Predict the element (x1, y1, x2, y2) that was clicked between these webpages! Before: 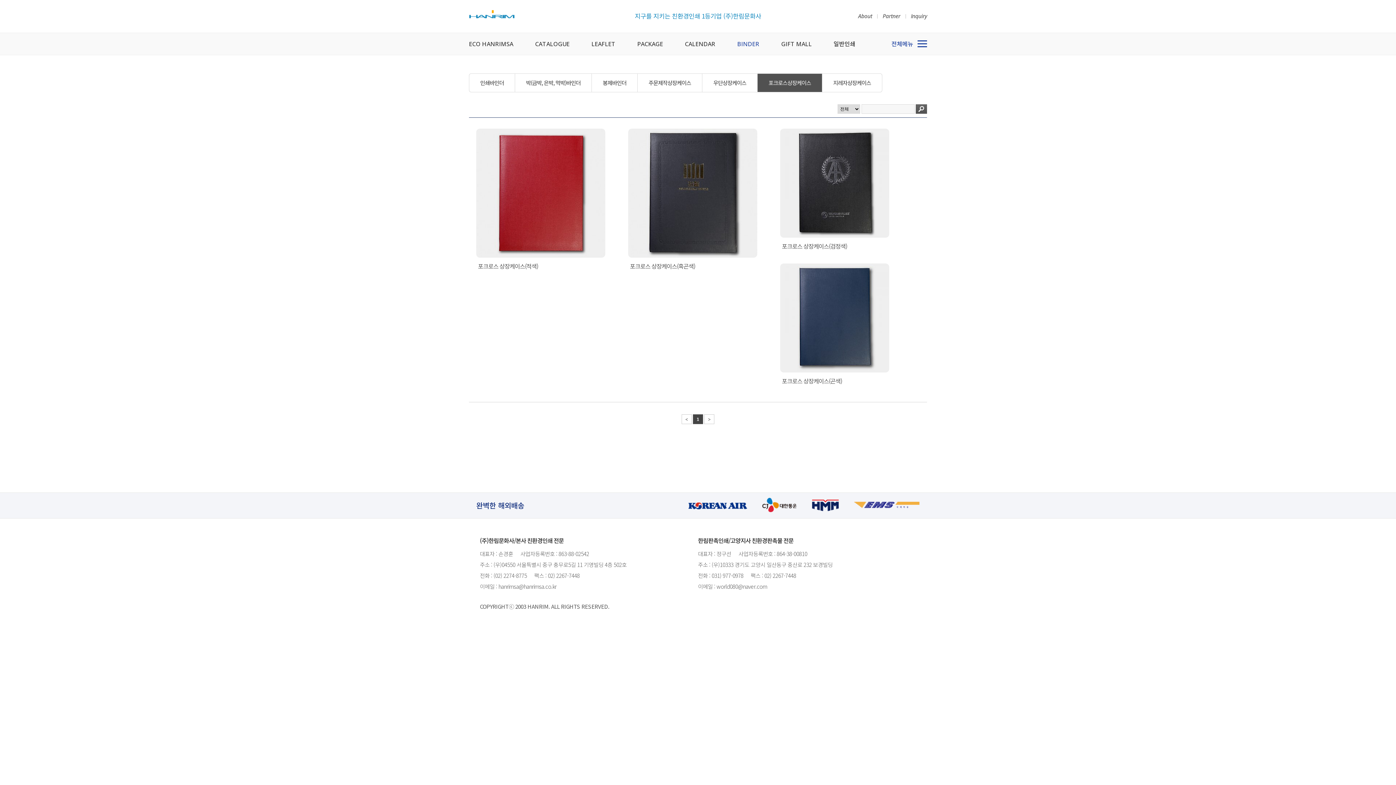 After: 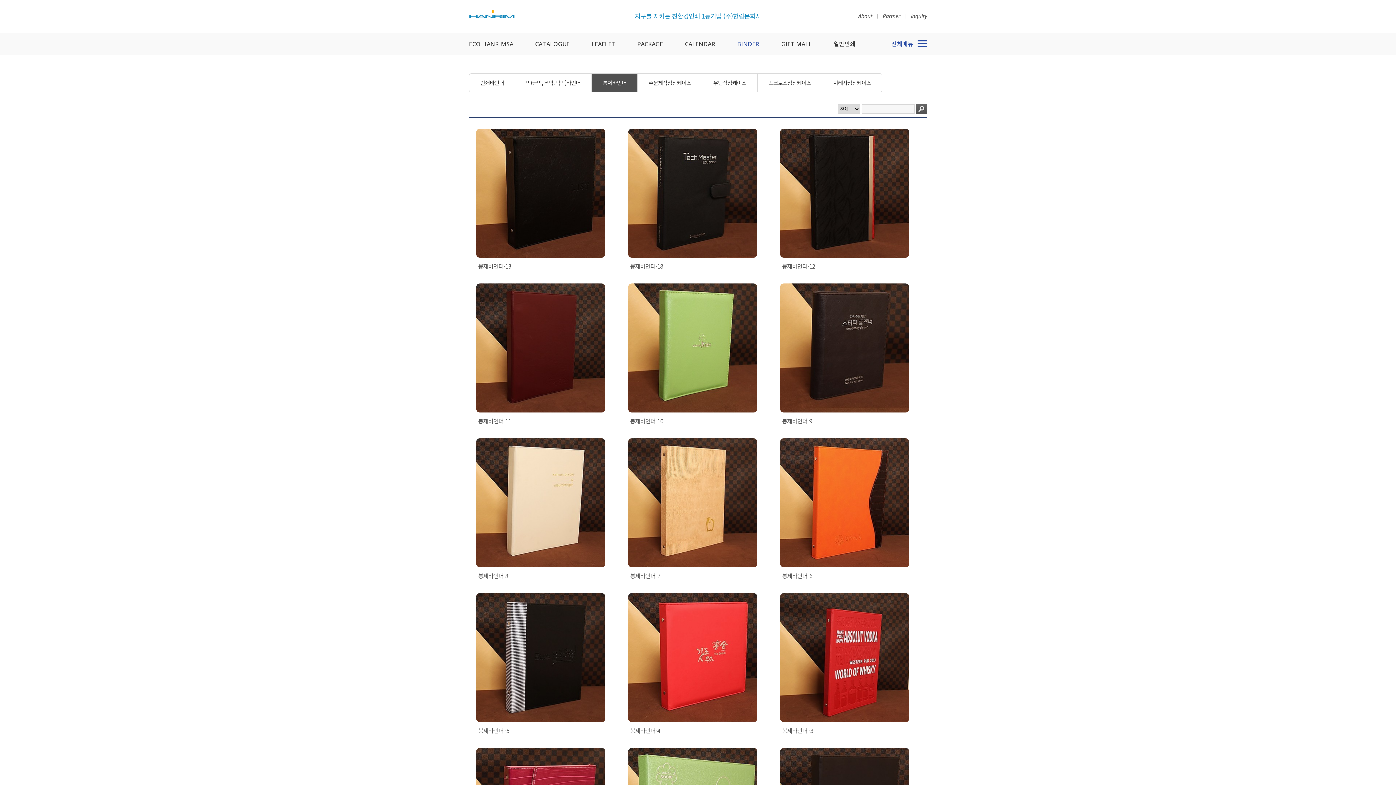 Action: label: 봉제바인더 bbox: (592, 73, 637, 92)